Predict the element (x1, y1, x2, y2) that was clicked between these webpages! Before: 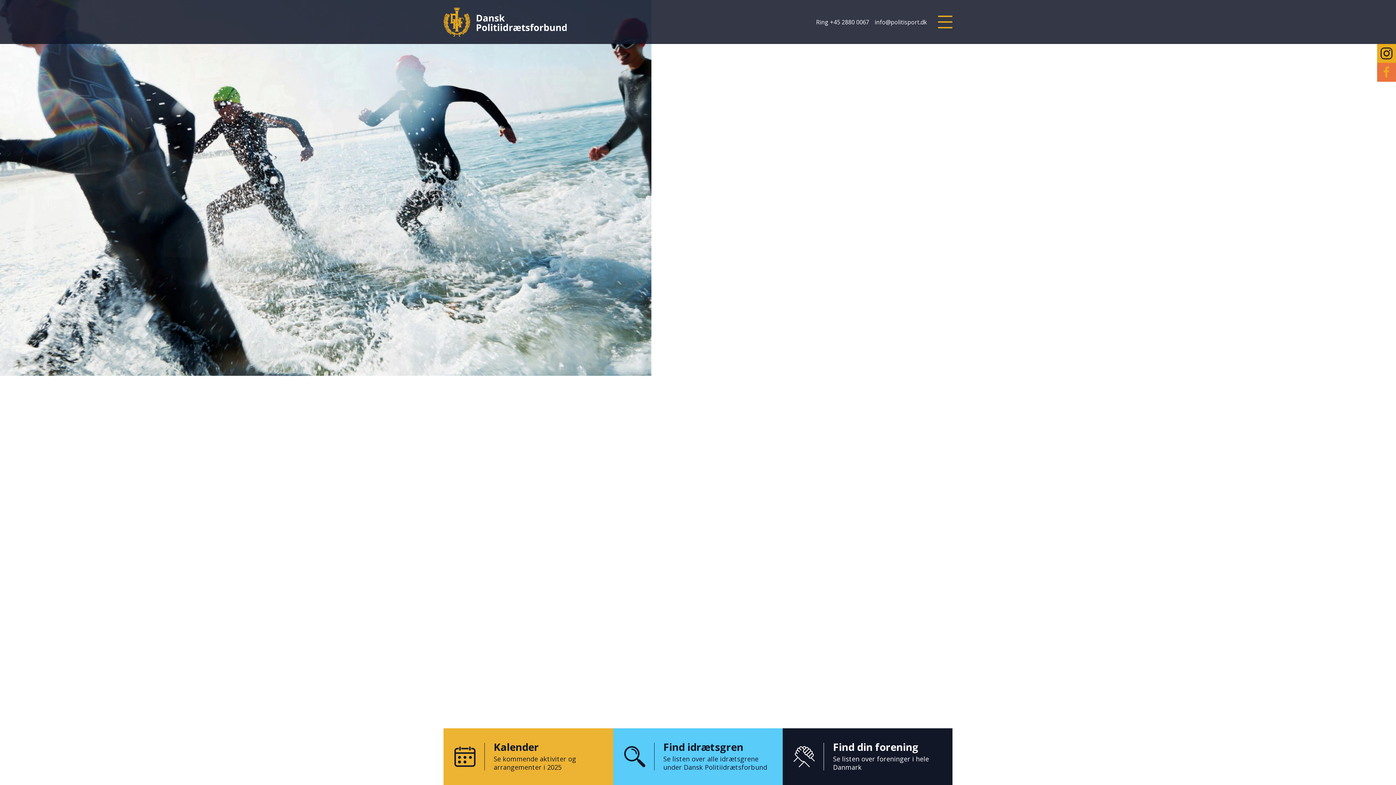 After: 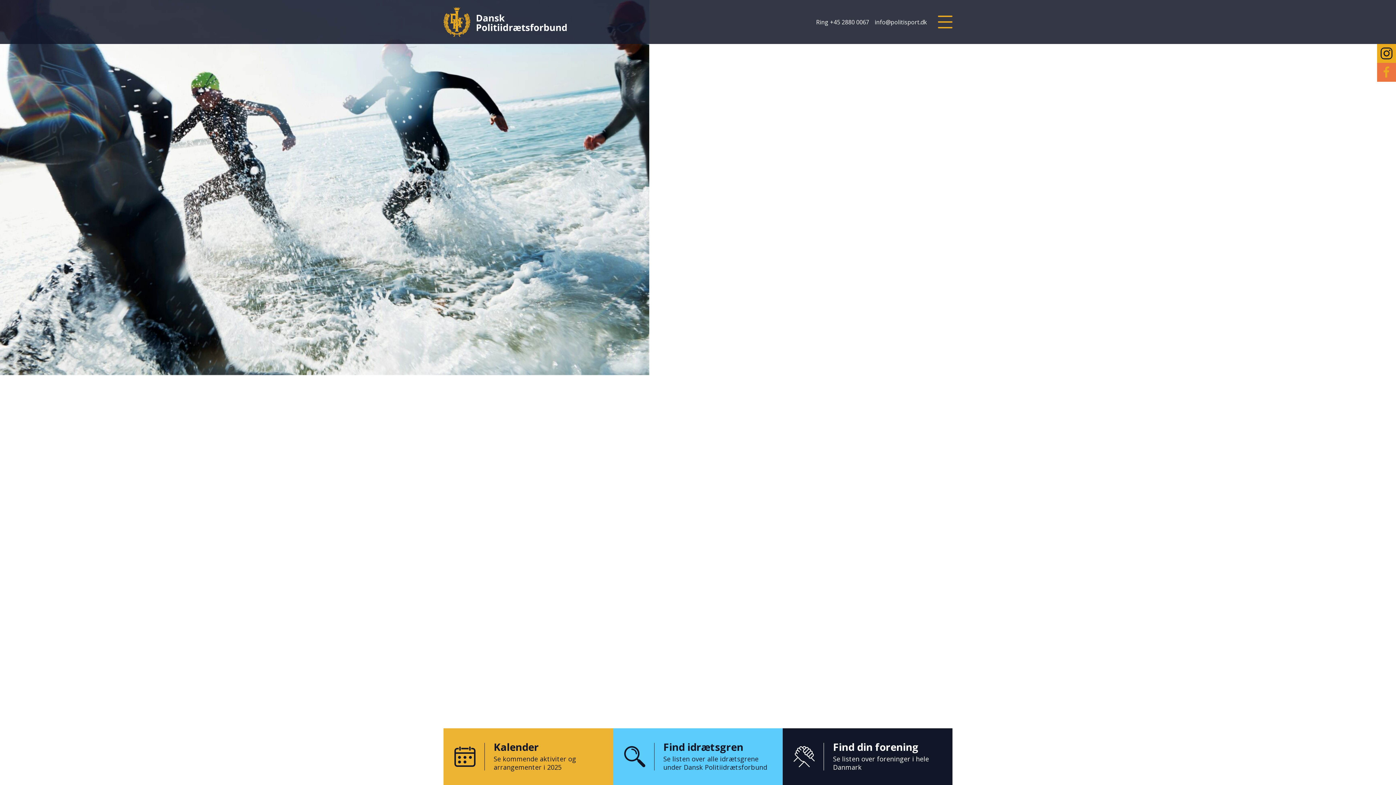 Action: bbox: (1377, 63, 1396, 81)